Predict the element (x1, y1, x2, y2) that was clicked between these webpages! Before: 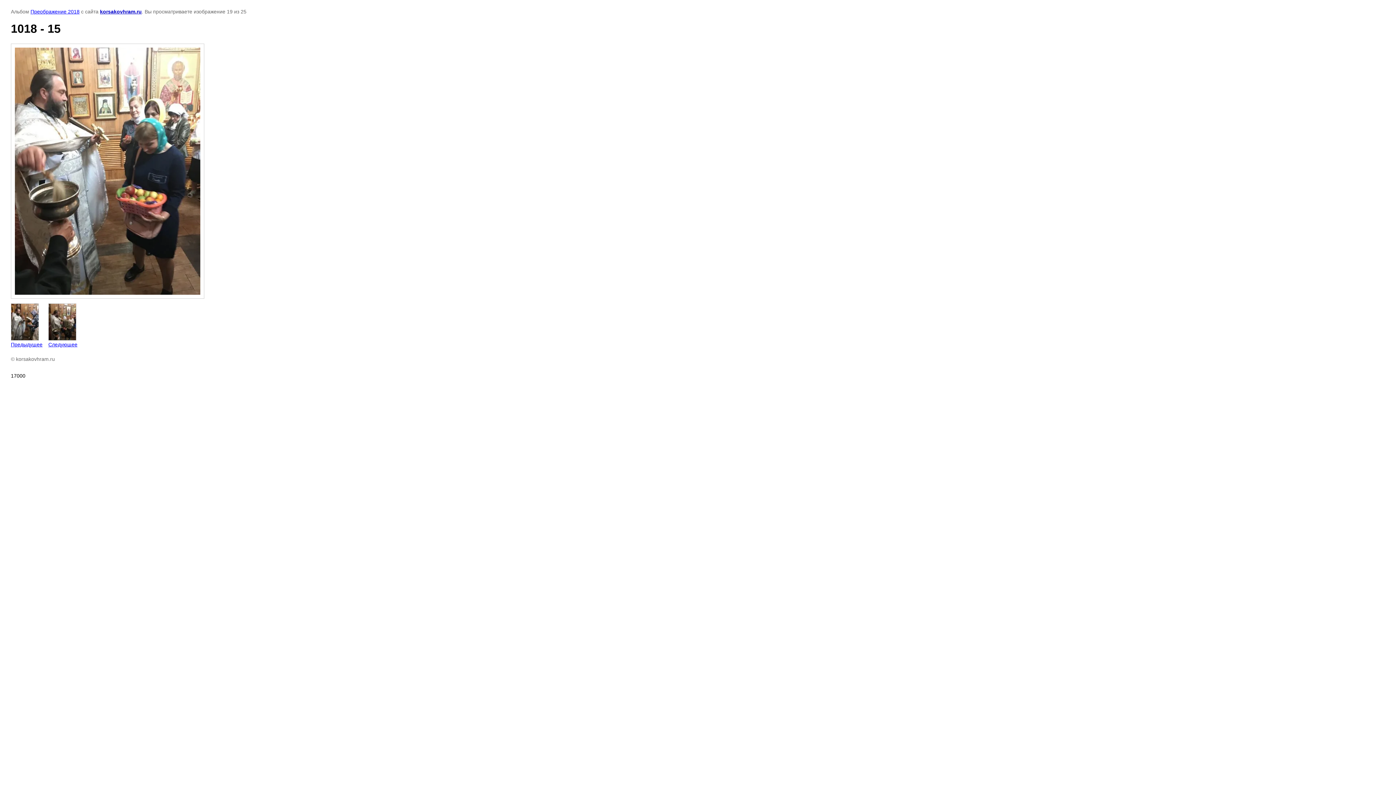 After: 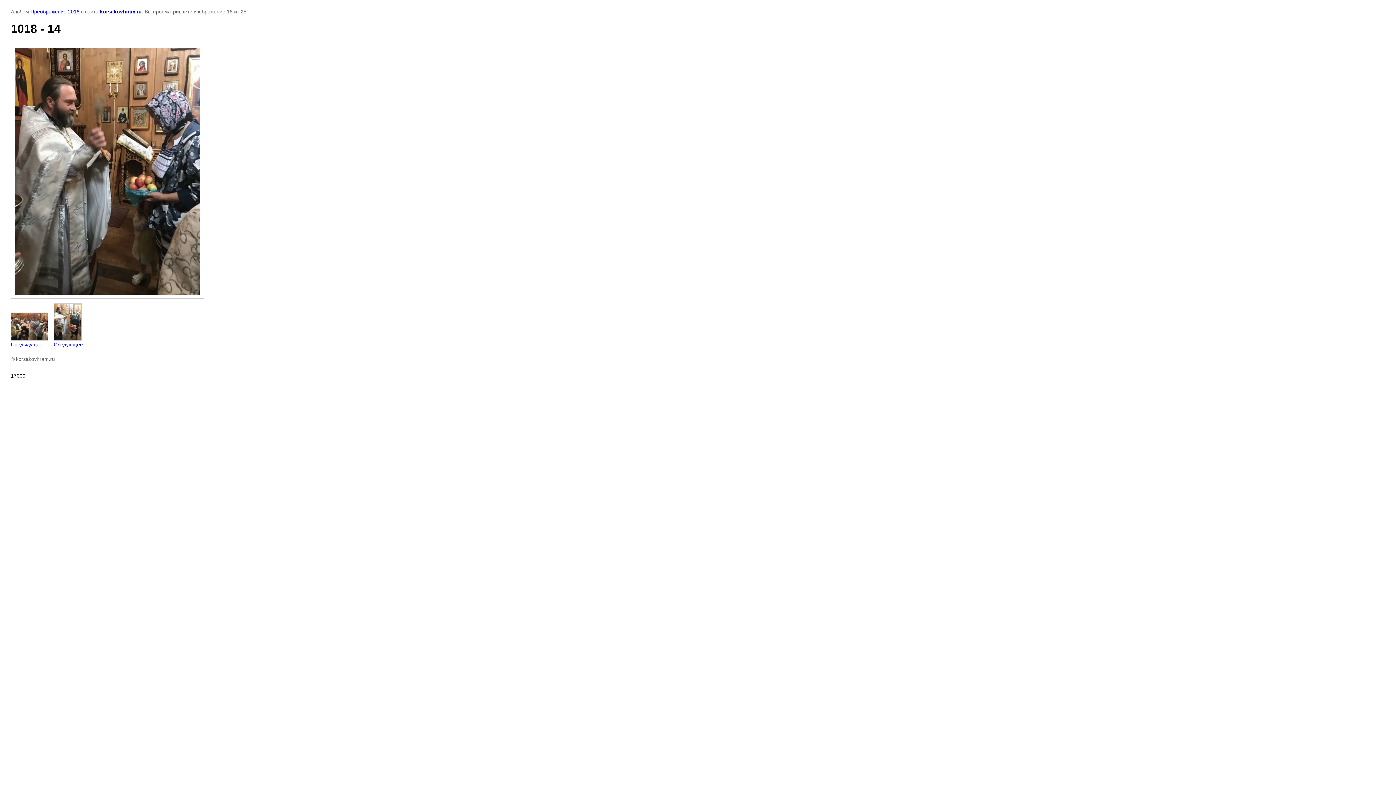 Action: bbox: (10, 303, 42, 347) label: 
Предыдущее